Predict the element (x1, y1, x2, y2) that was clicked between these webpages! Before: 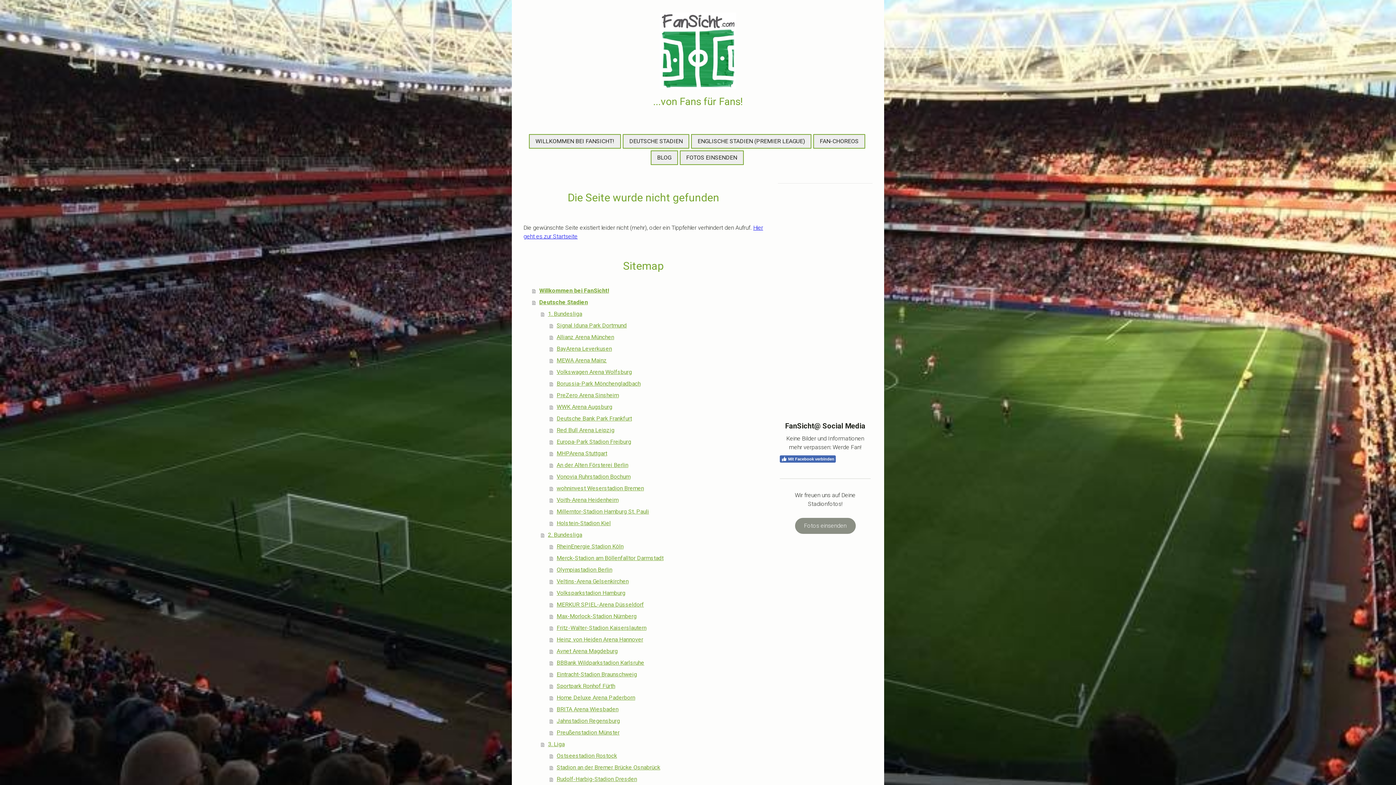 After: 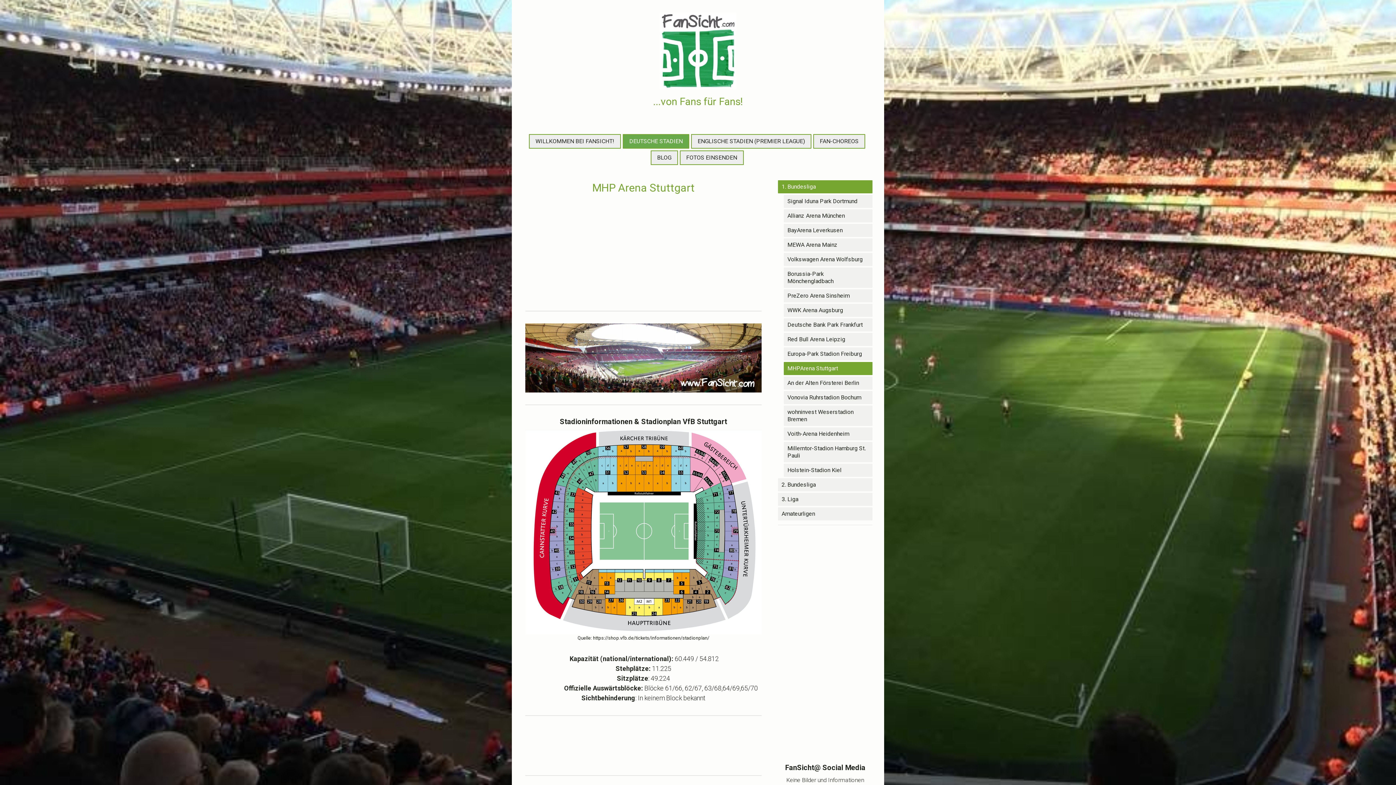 Action: label: MHPArena Stuttgart bbox: (549, 447, 763, 459)